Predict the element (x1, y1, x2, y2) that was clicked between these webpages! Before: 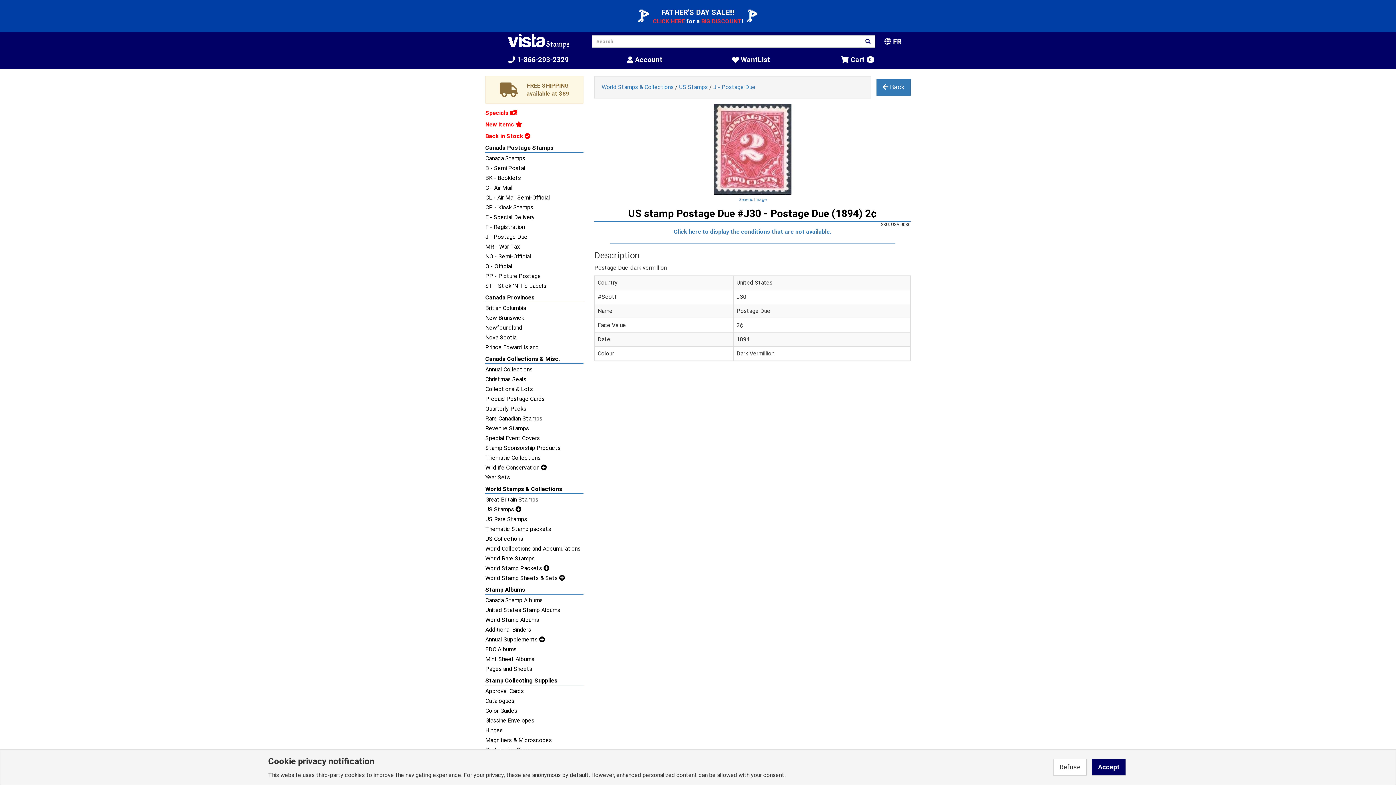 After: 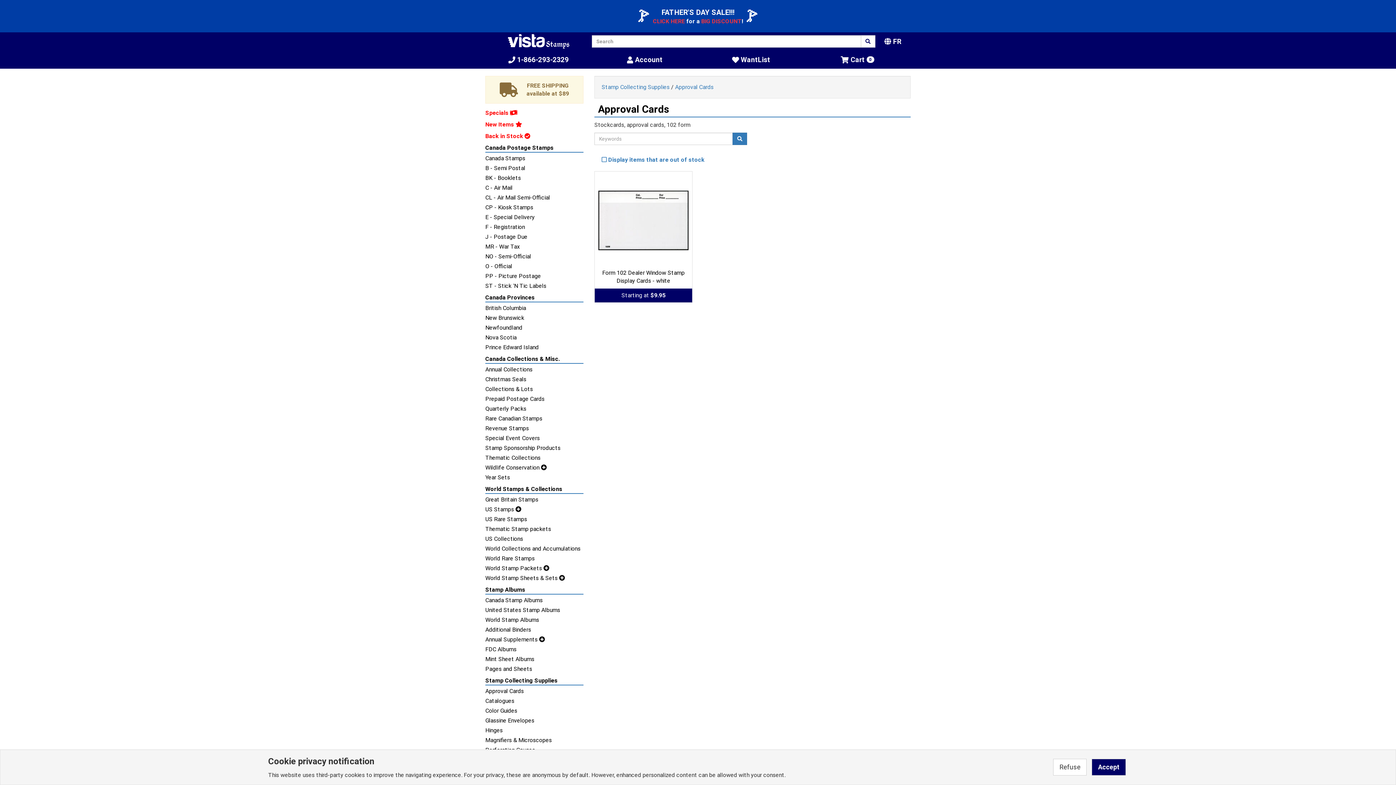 Action: label: Approval Cards bbox: (485, 687, 583, 695)